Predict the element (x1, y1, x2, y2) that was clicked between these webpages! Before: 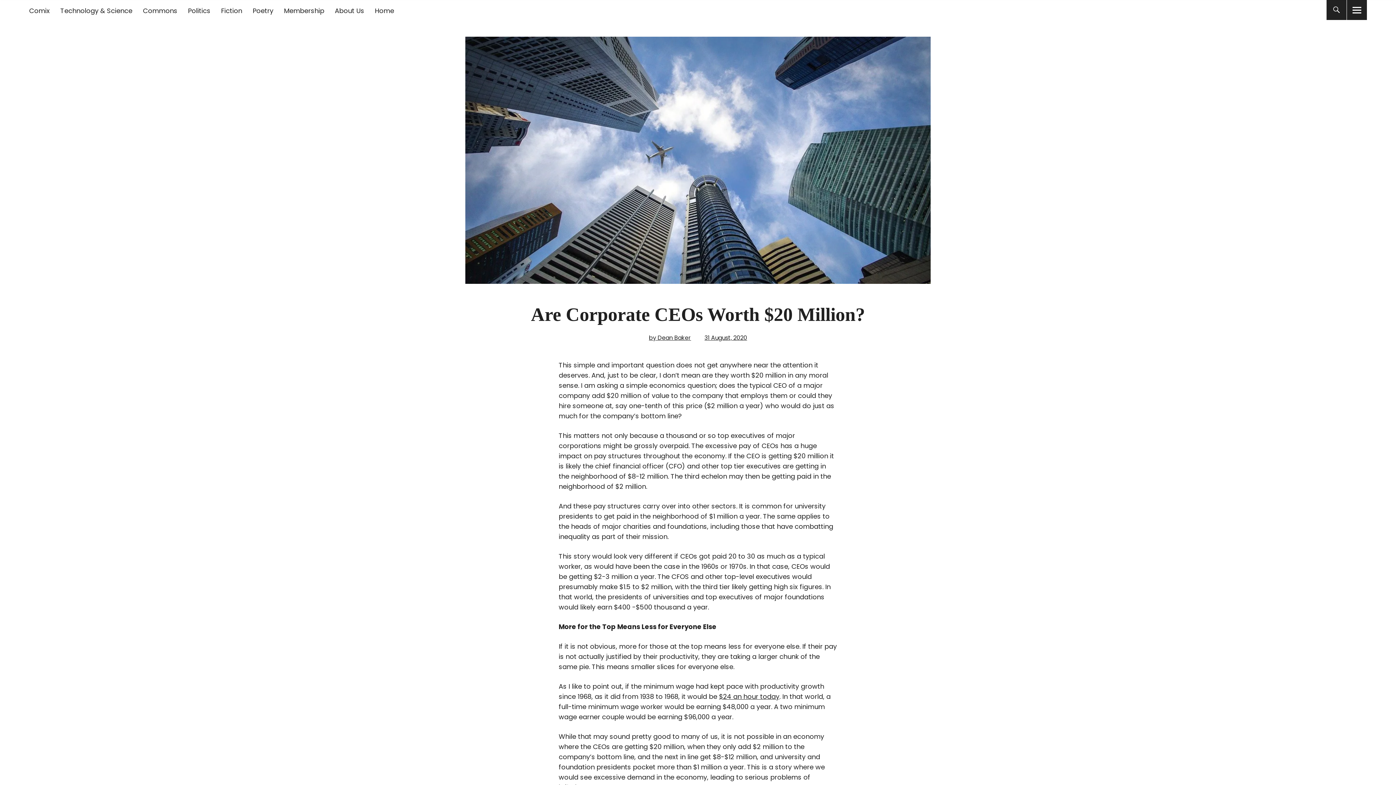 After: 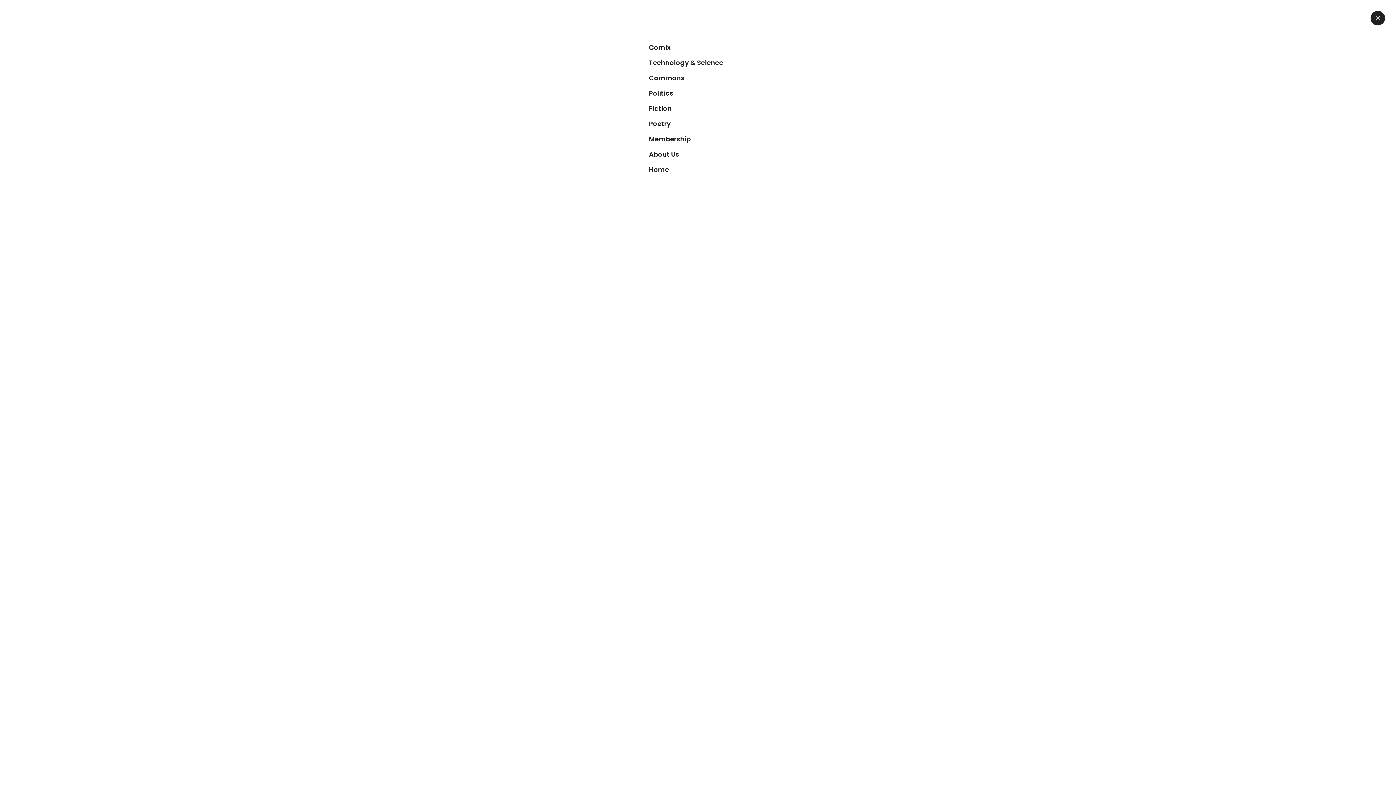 Action: bbox: (1347, 0, 1367, 20)